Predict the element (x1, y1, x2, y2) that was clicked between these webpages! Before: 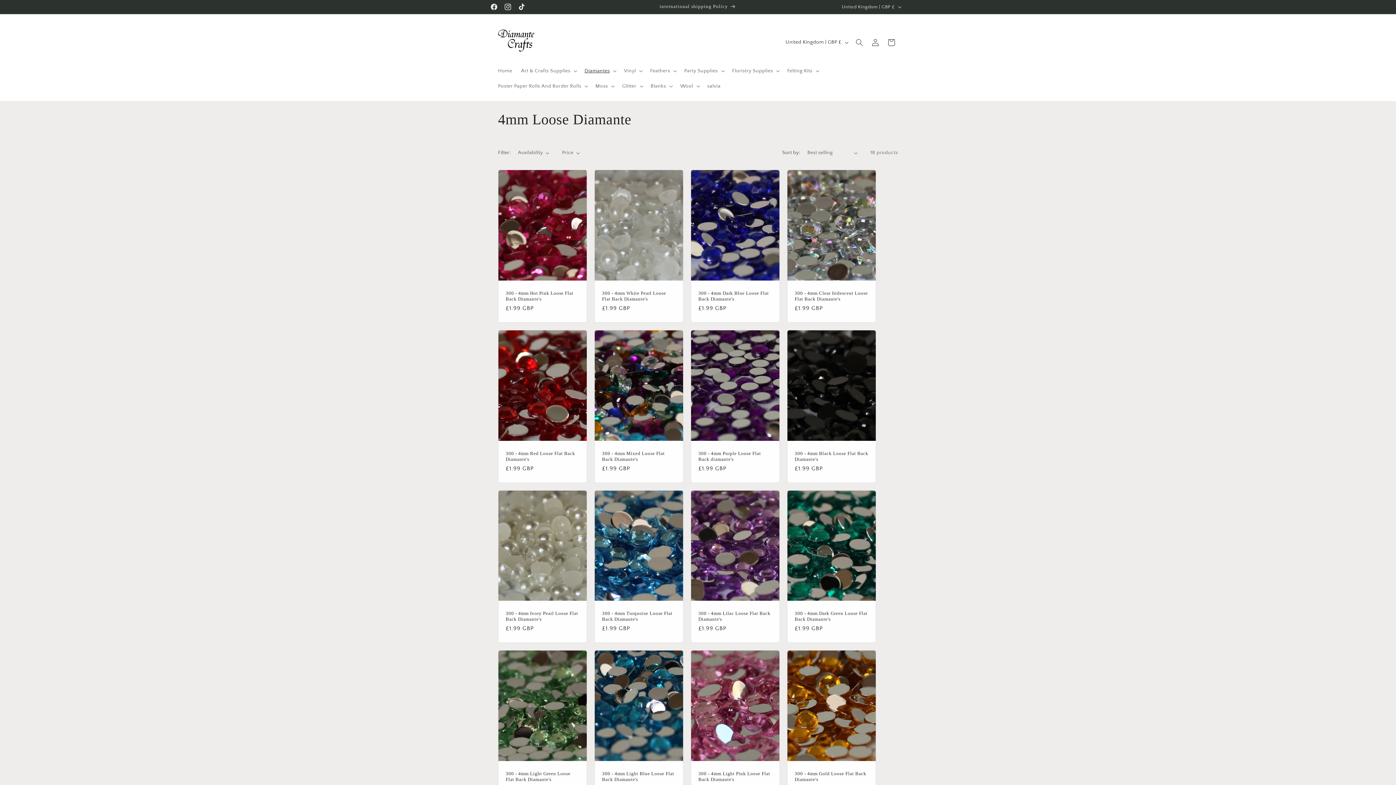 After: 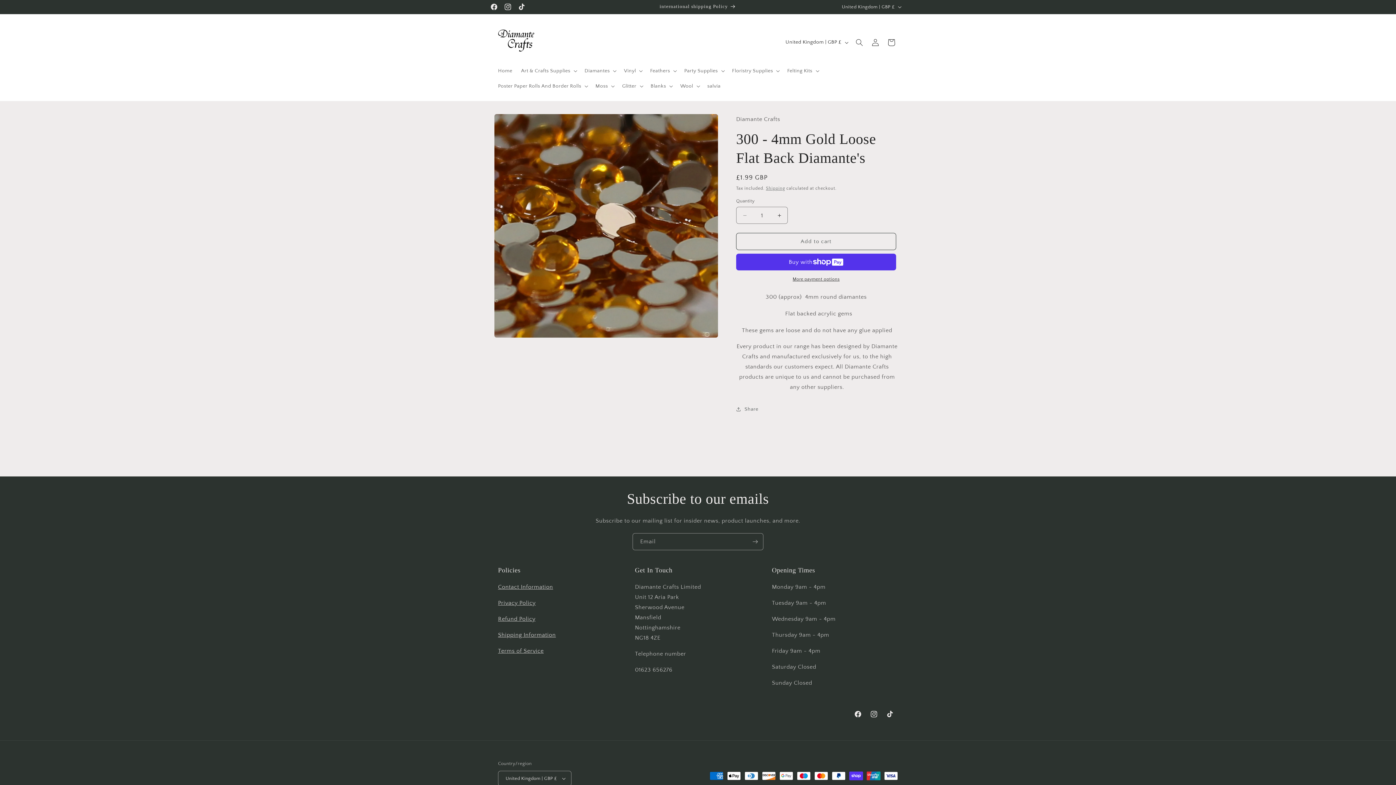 Action: label: 300 - 4mm Gold Loose Flat Back Diamante's bbox: (794, 771, 868, 782)